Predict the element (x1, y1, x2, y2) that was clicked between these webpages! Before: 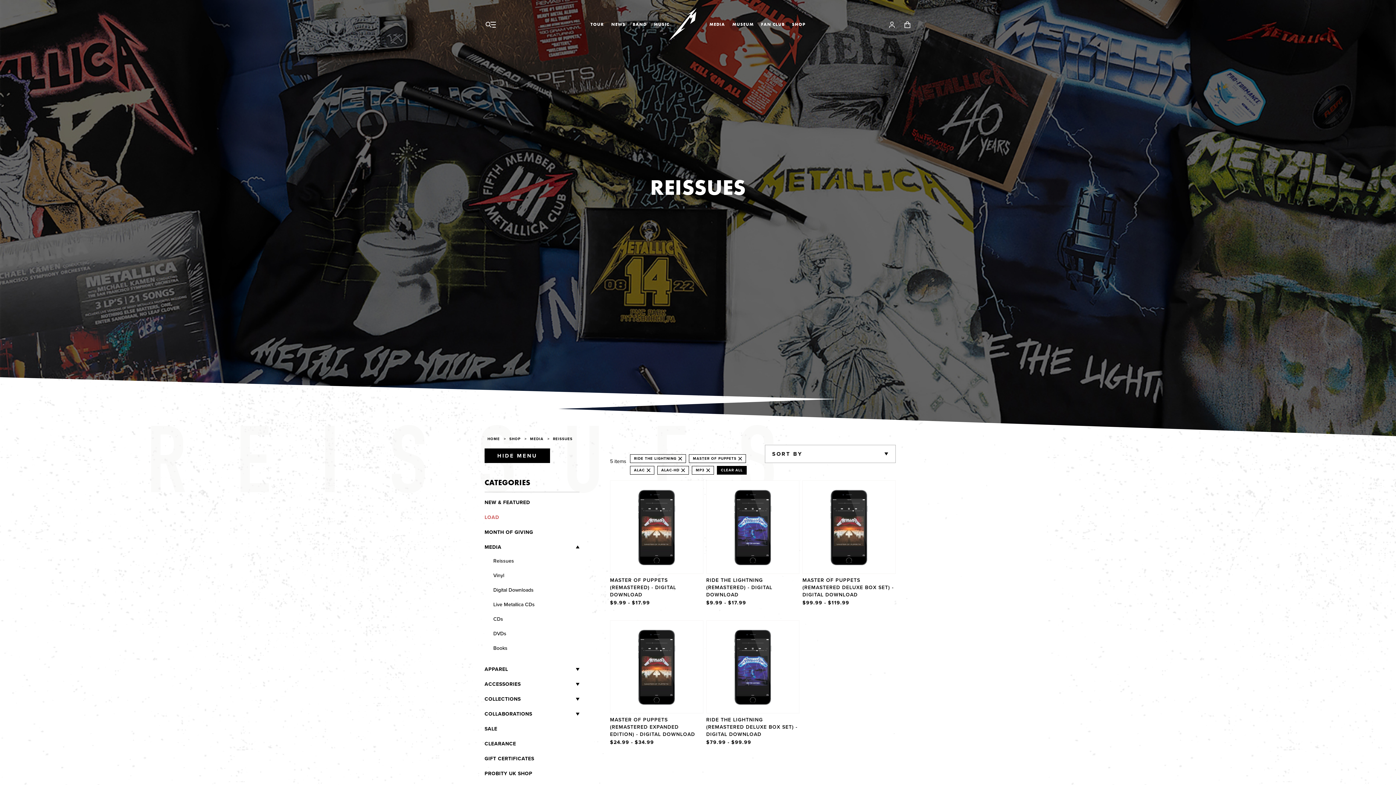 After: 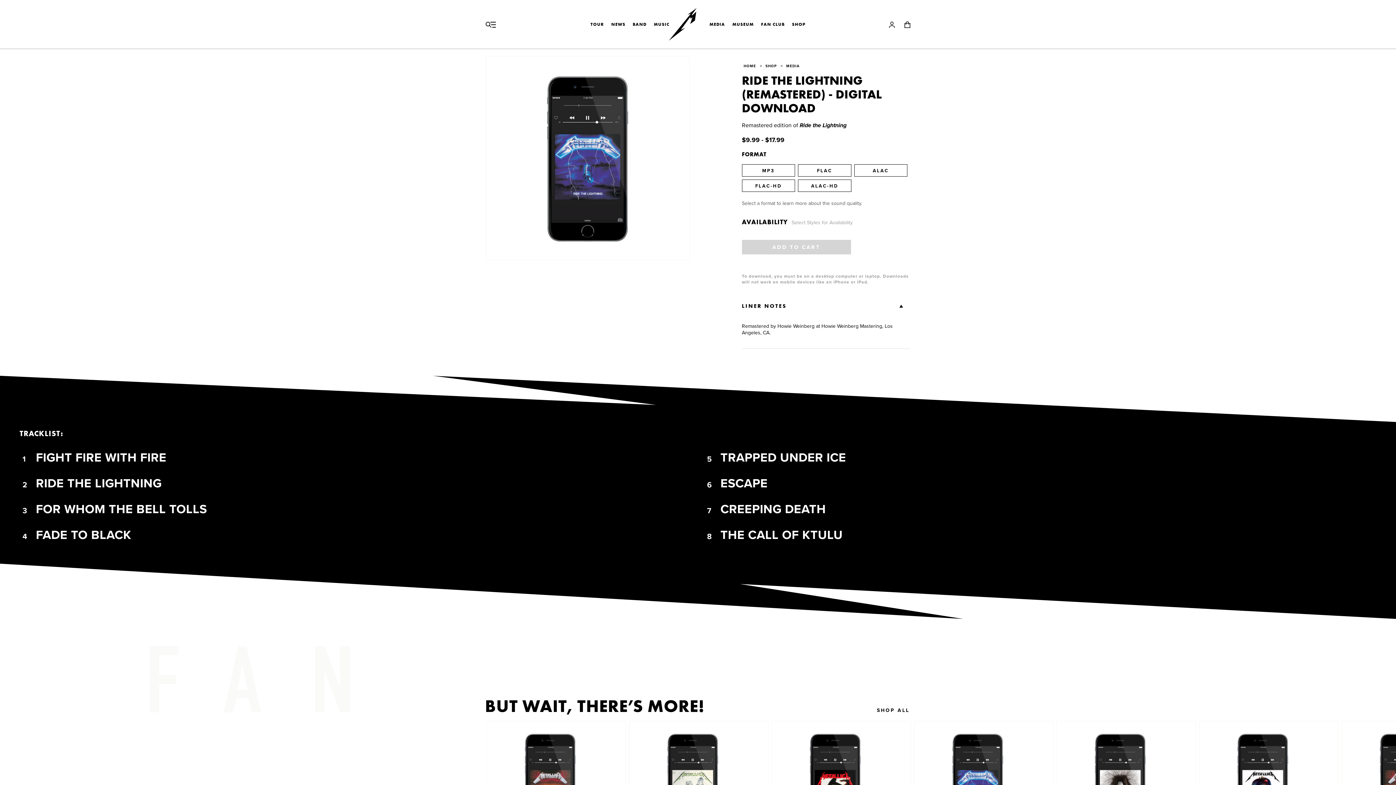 Action: bbox: (706, 480, 799, 574)